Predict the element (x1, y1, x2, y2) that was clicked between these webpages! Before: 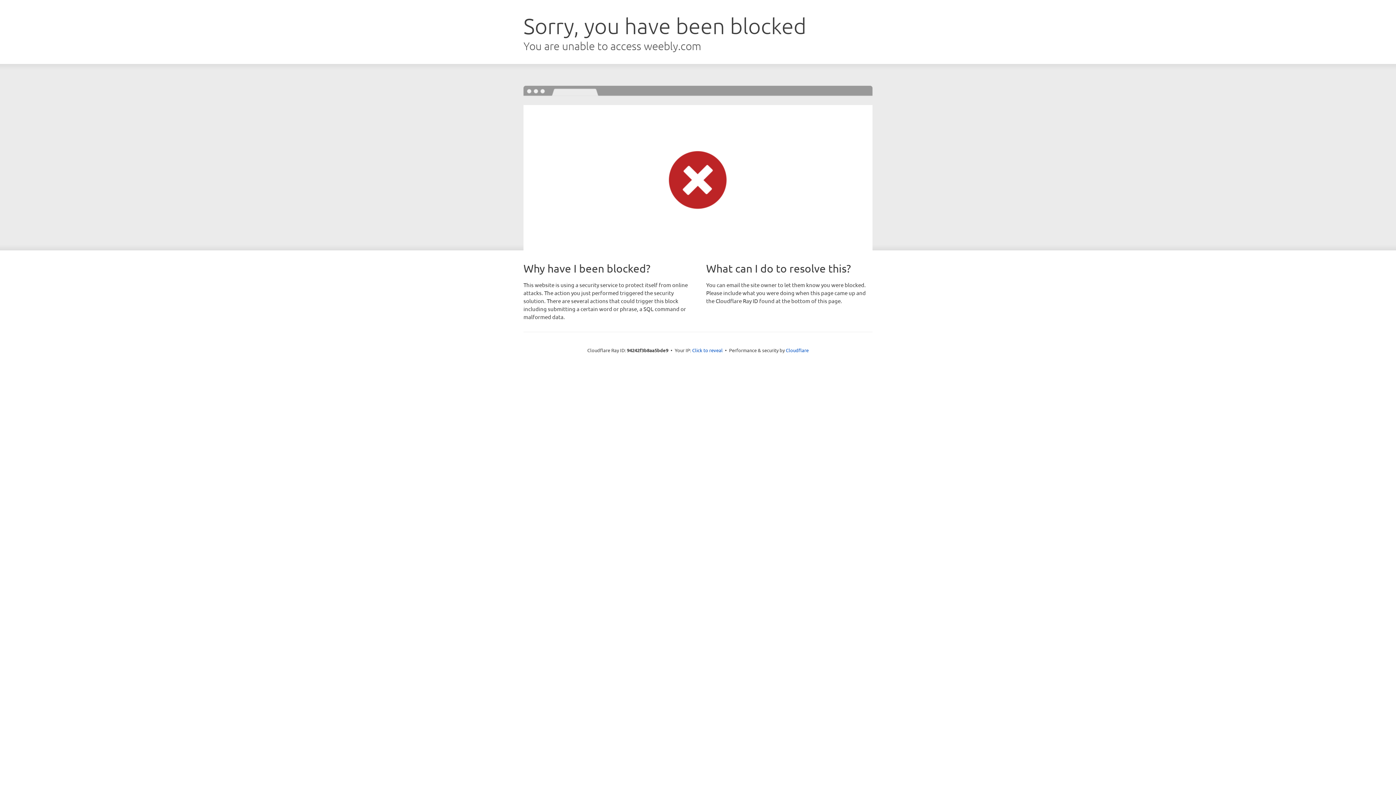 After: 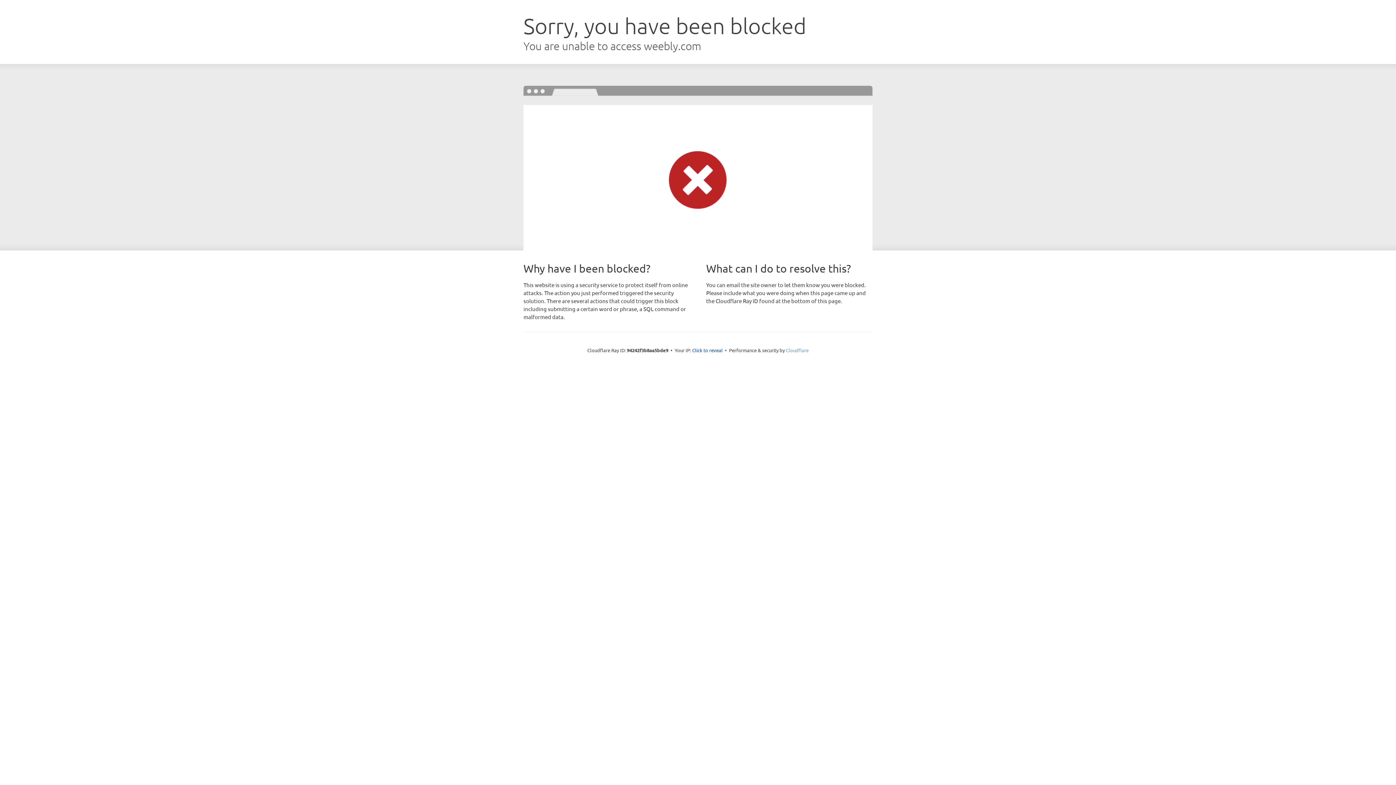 Action: bbox: (786, 347, 808, 353) label: Cloudflare